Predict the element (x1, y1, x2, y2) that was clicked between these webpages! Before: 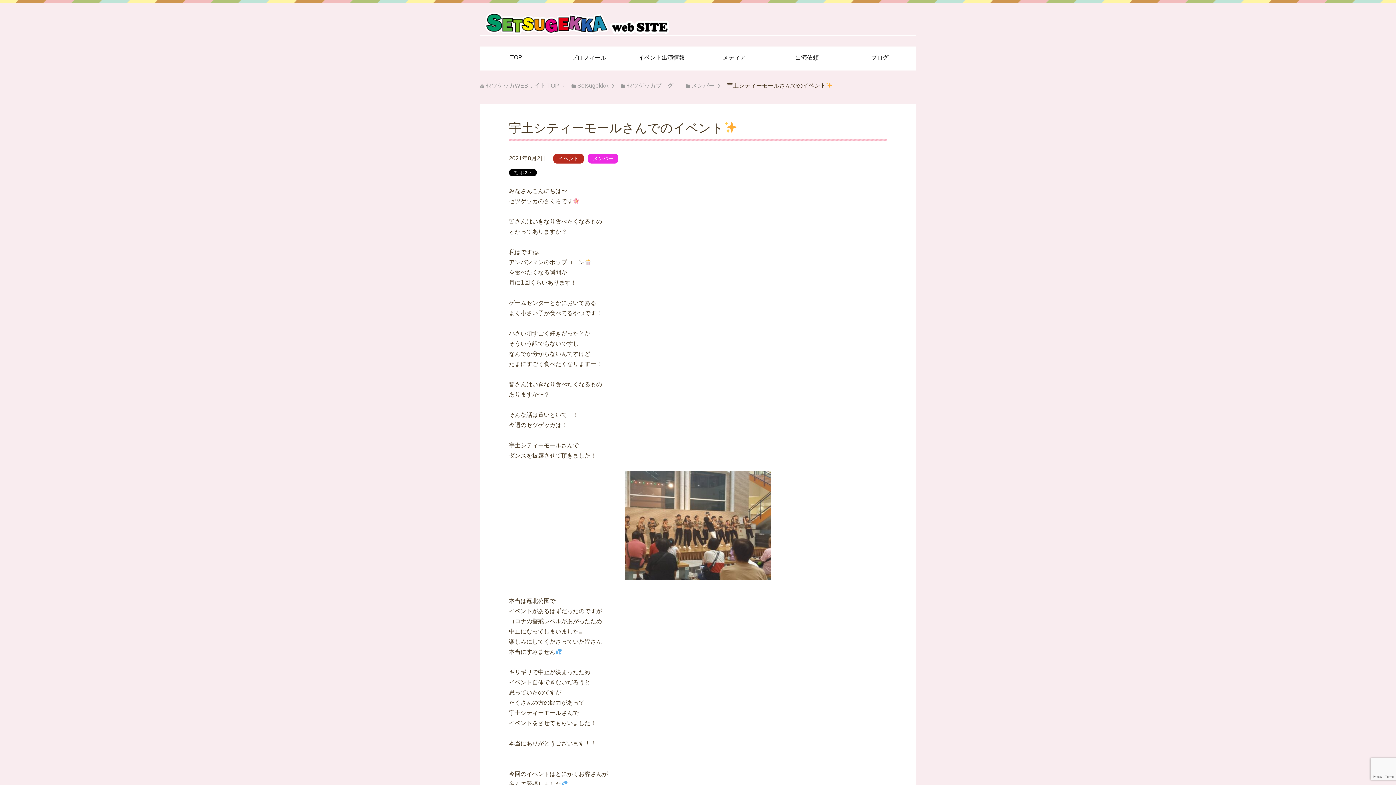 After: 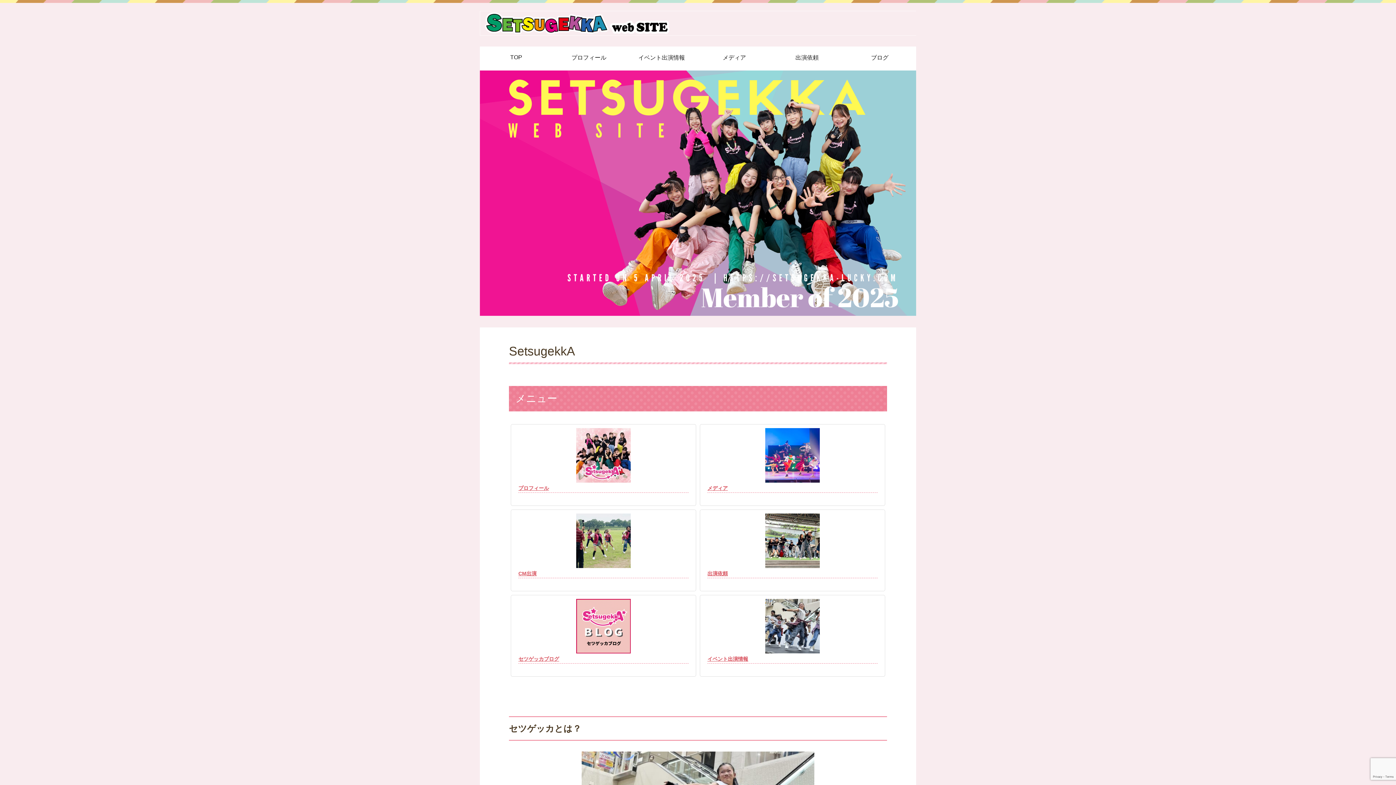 Action: label: TOP bbox: (480, 46, 552, 70)